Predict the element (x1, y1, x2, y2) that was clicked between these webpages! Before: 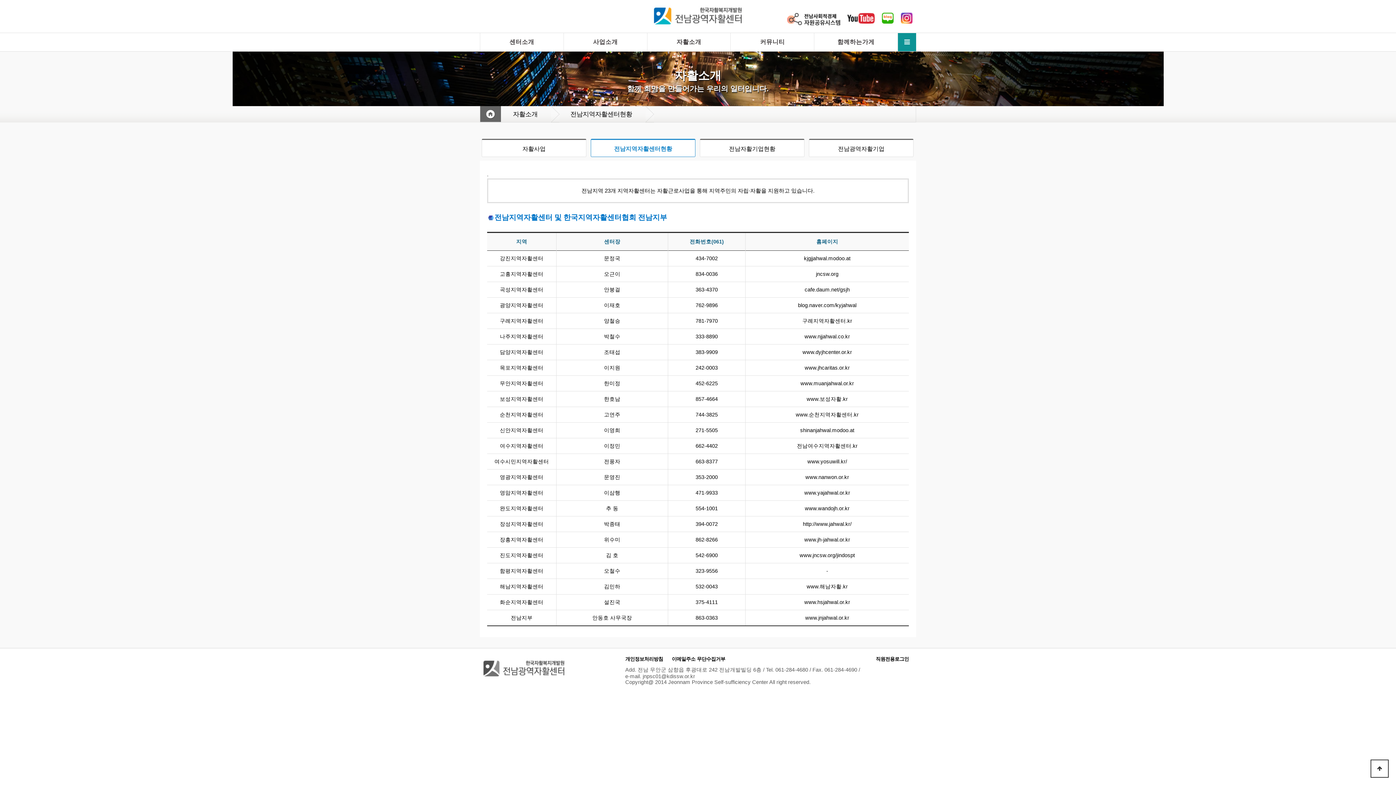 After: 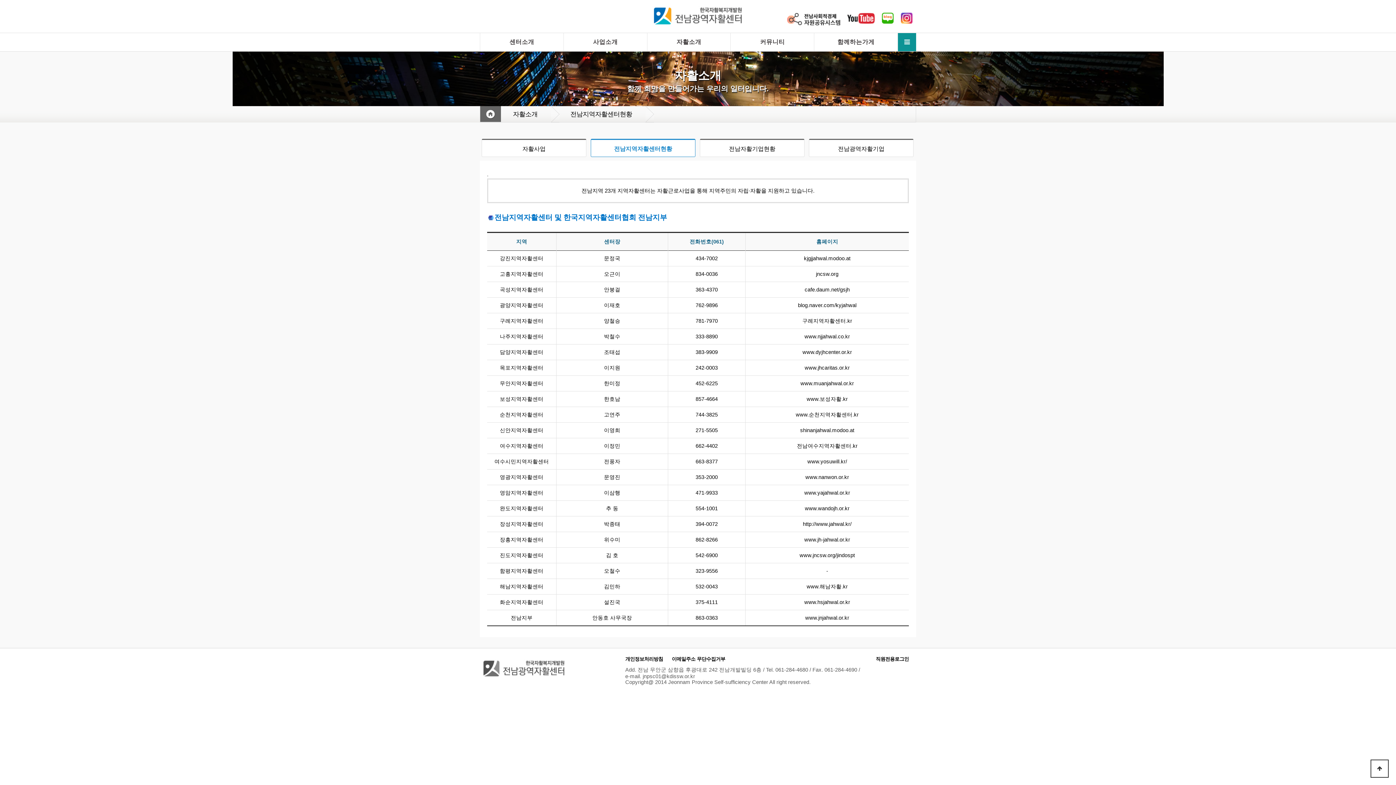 Action: label: www.해남자활.kr bbox: (806, 584, 848, 589)